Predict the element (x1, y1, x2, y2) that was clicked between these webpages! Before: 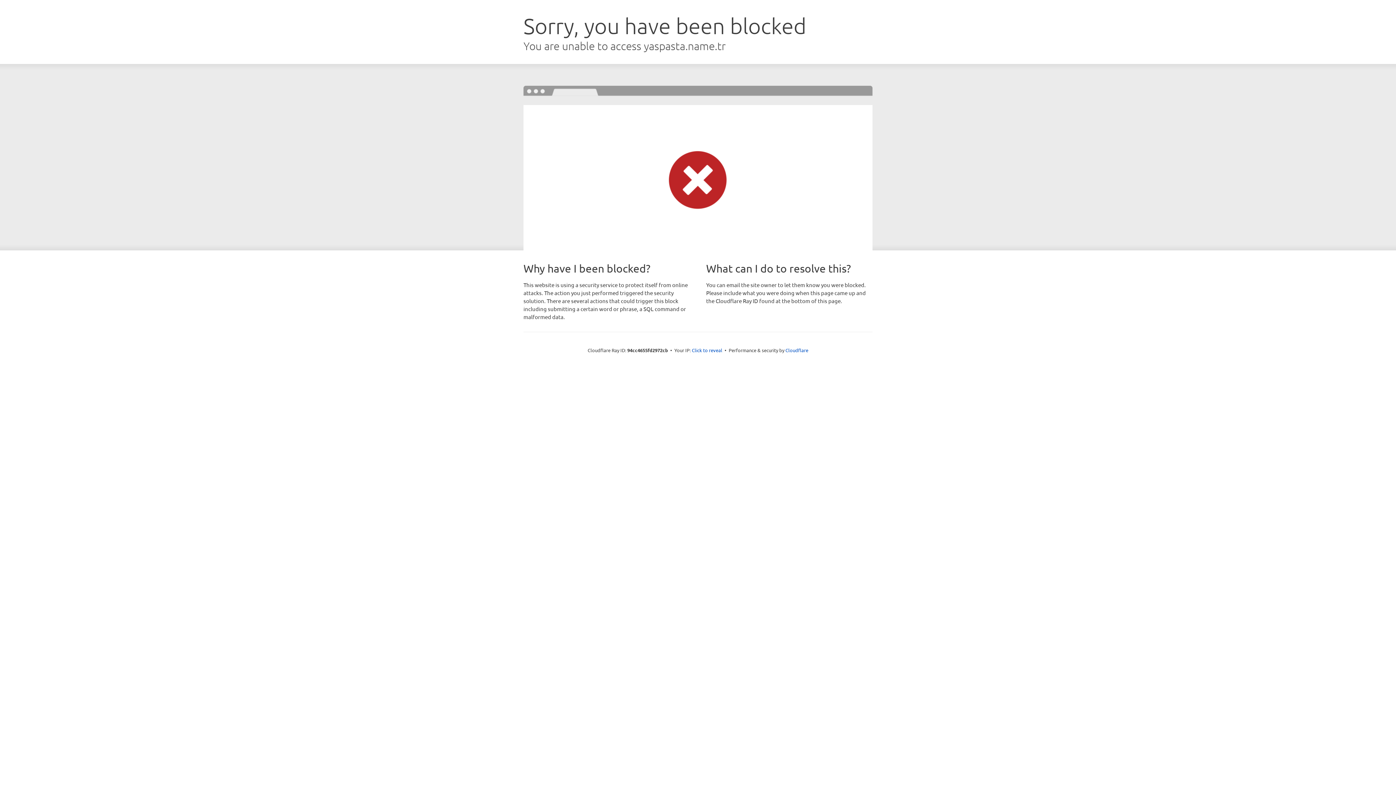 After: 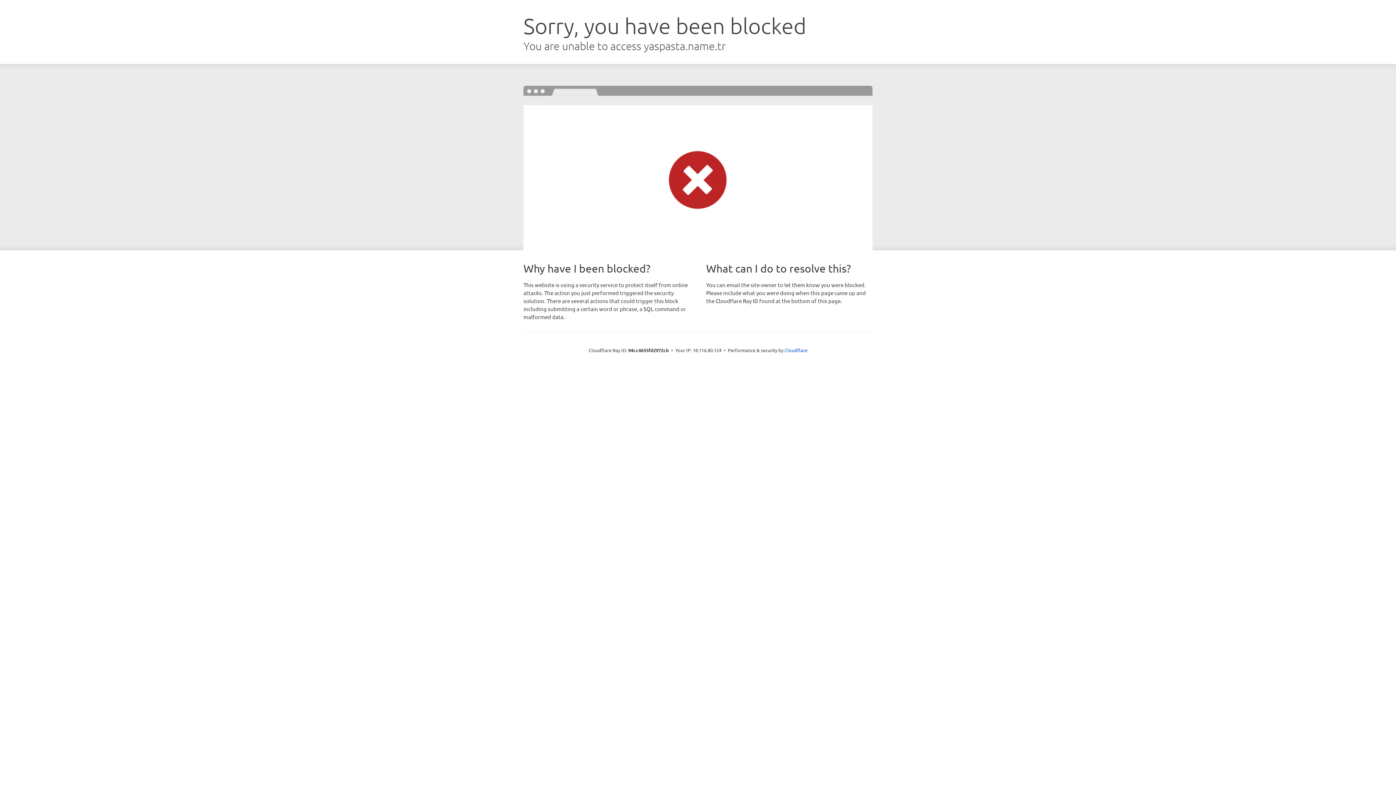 Action: label: Click to reveal bbox: (692, 346, 722, 353)